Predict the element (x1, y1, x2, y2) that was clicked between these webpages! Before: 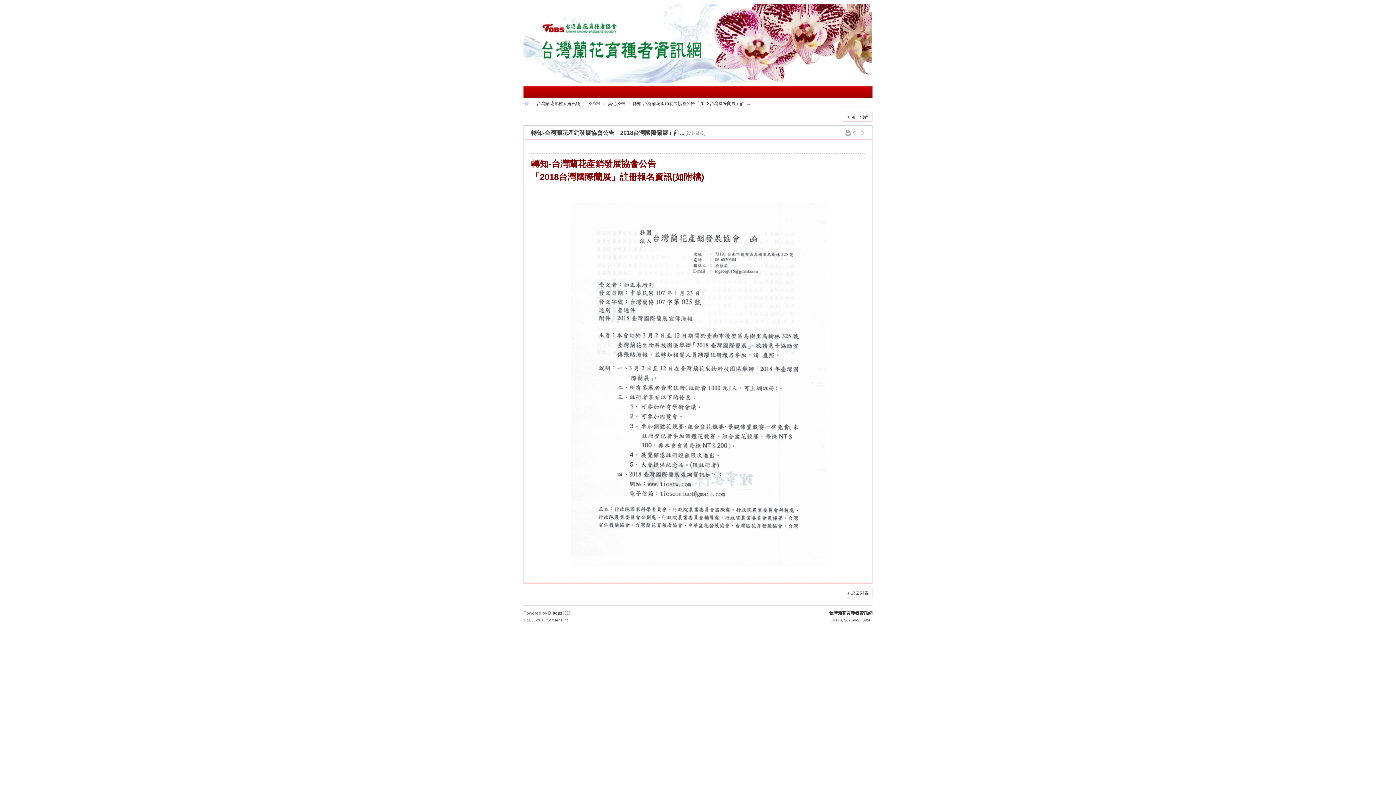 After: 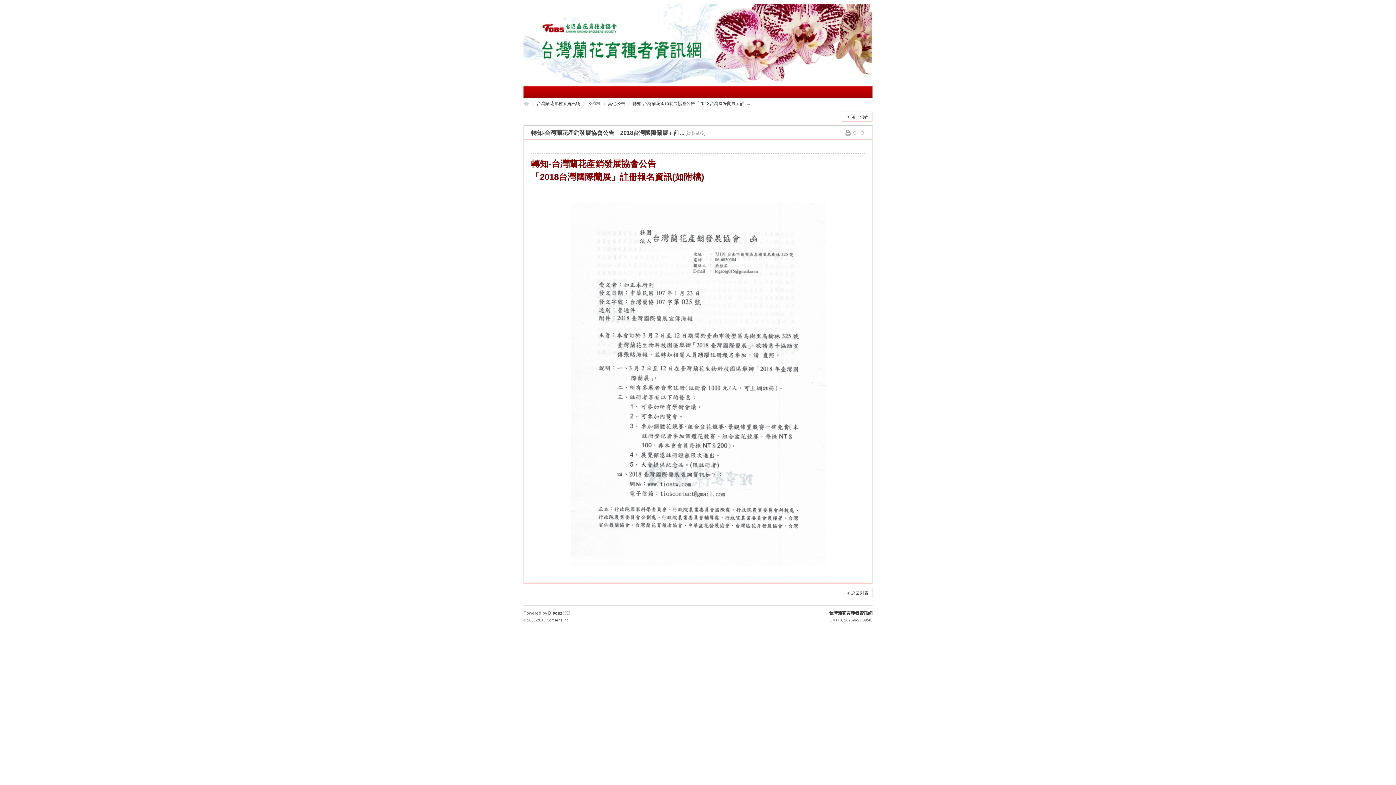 Action: bbox: (632, 98, 750, 109) label: 轉知-台灣蘭花產銷發展協會公告「2018台灣國際蘭展」註. ...